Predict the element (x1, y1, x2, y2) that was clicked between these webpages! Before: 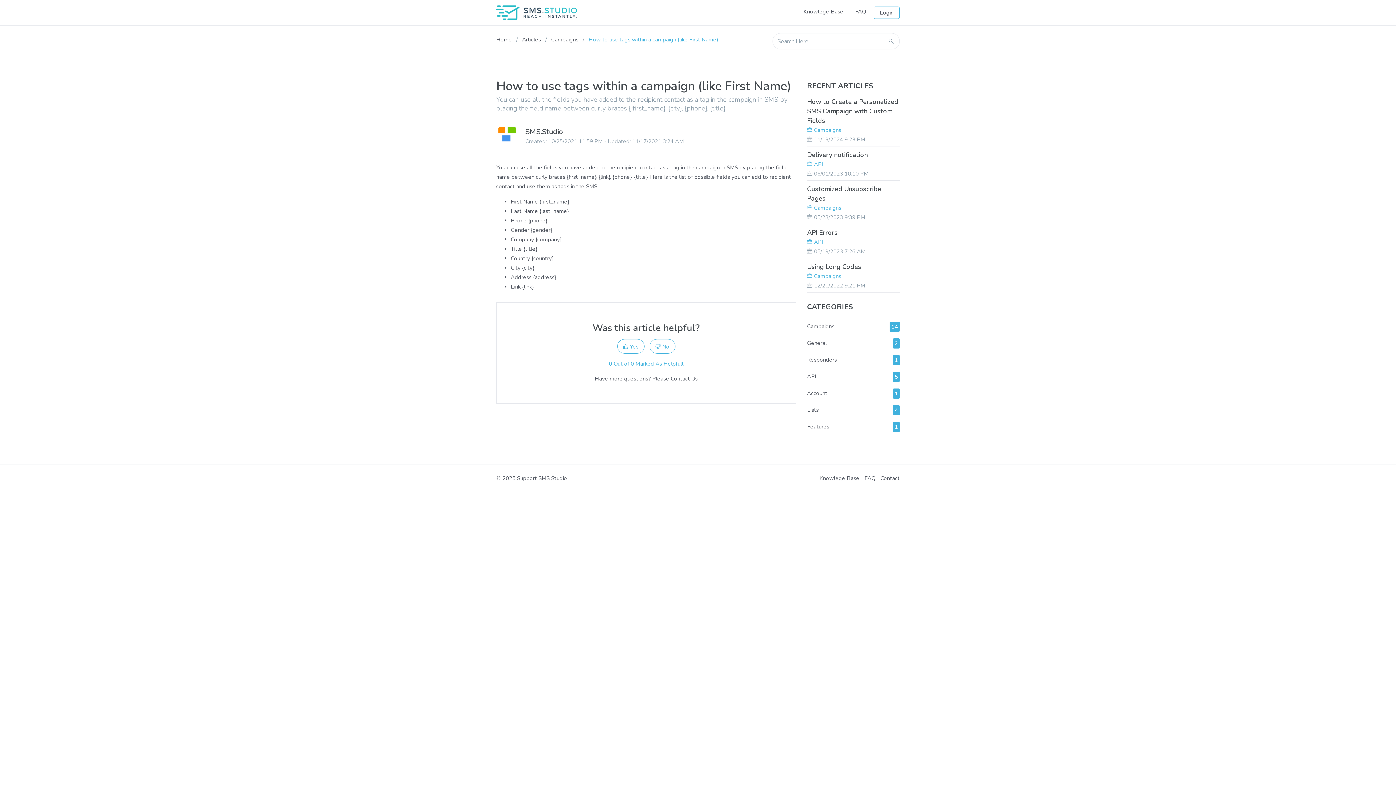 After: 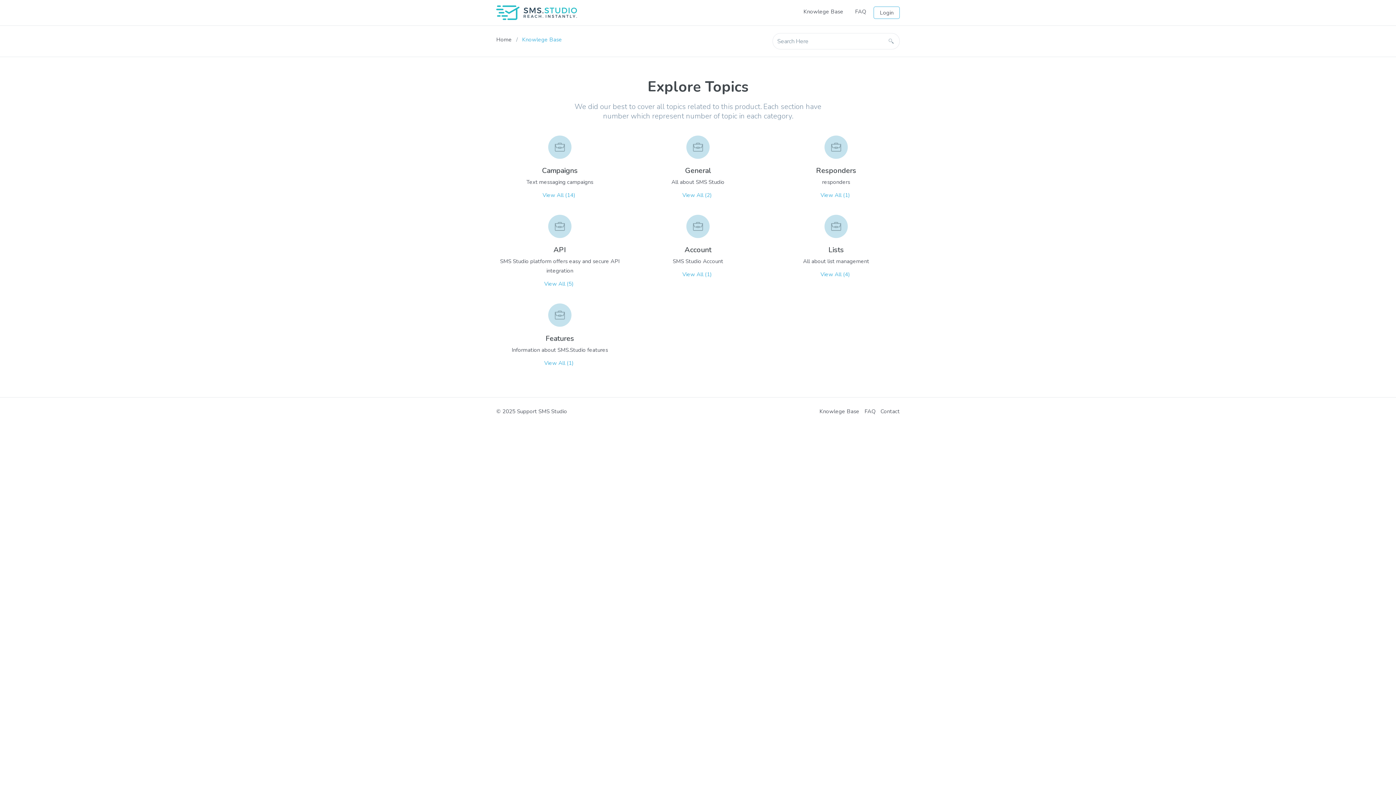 Action: label: Knowlege Base bbox: (819, 474, 859, 482)